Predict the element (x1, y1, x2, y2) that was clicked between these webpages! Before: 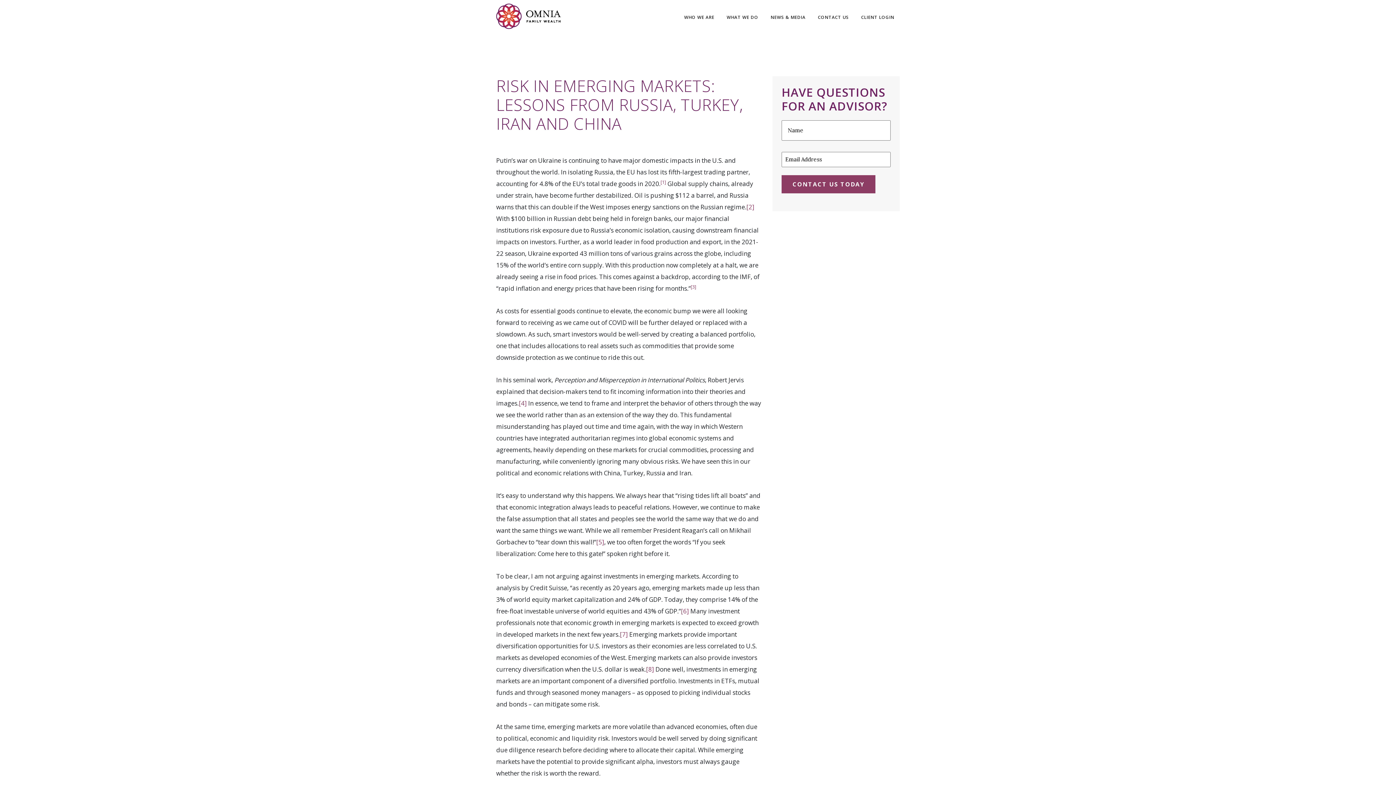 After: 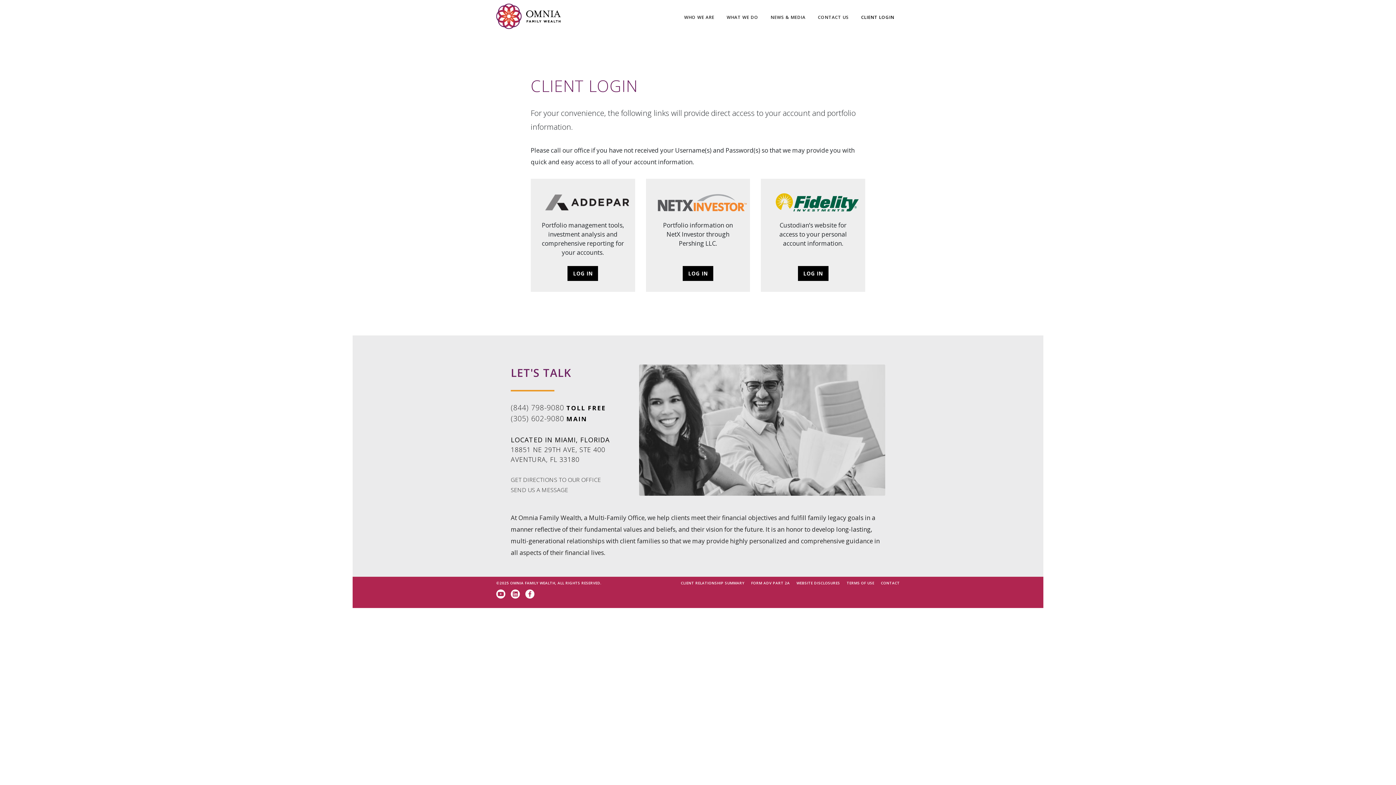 Action: label: CLIENT LOGIN bbox: (856, 3, 900, 30)